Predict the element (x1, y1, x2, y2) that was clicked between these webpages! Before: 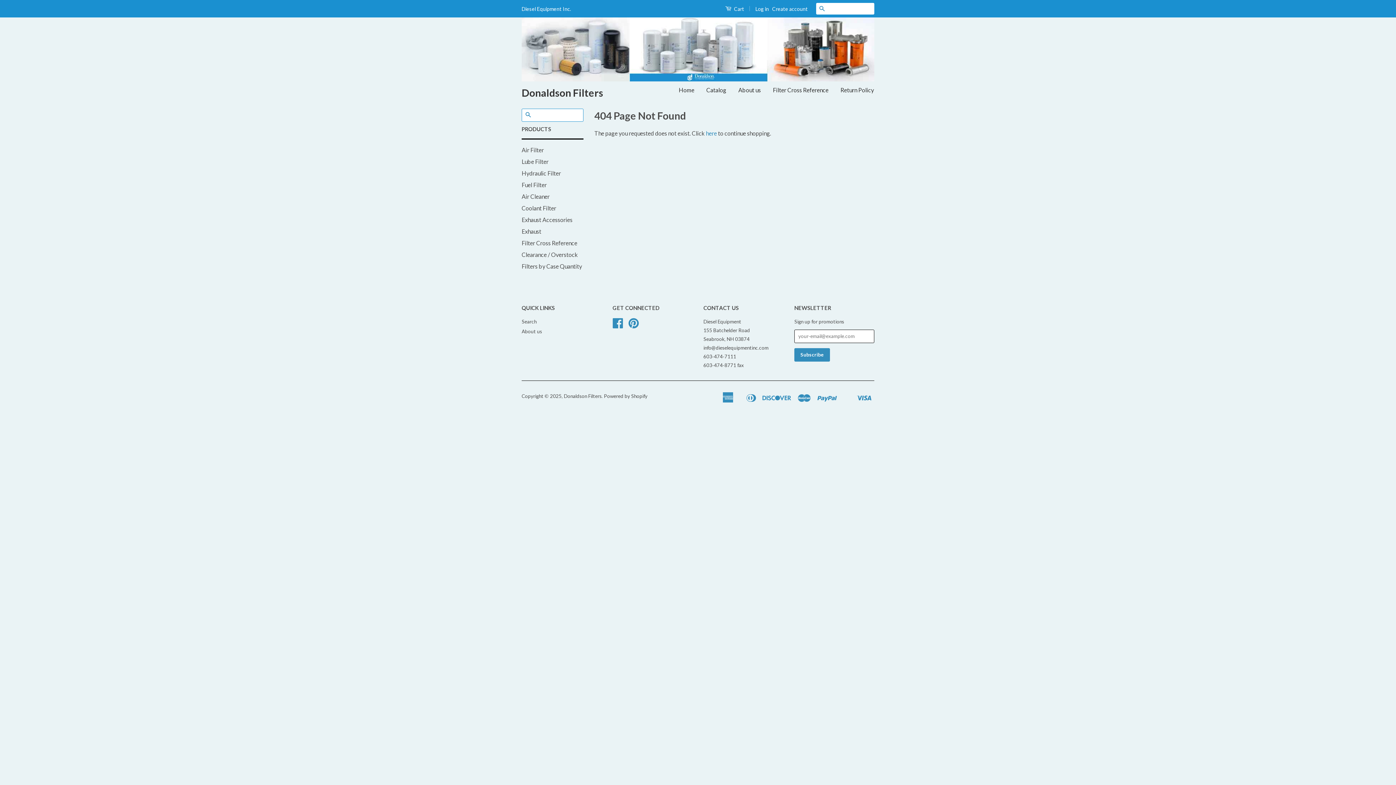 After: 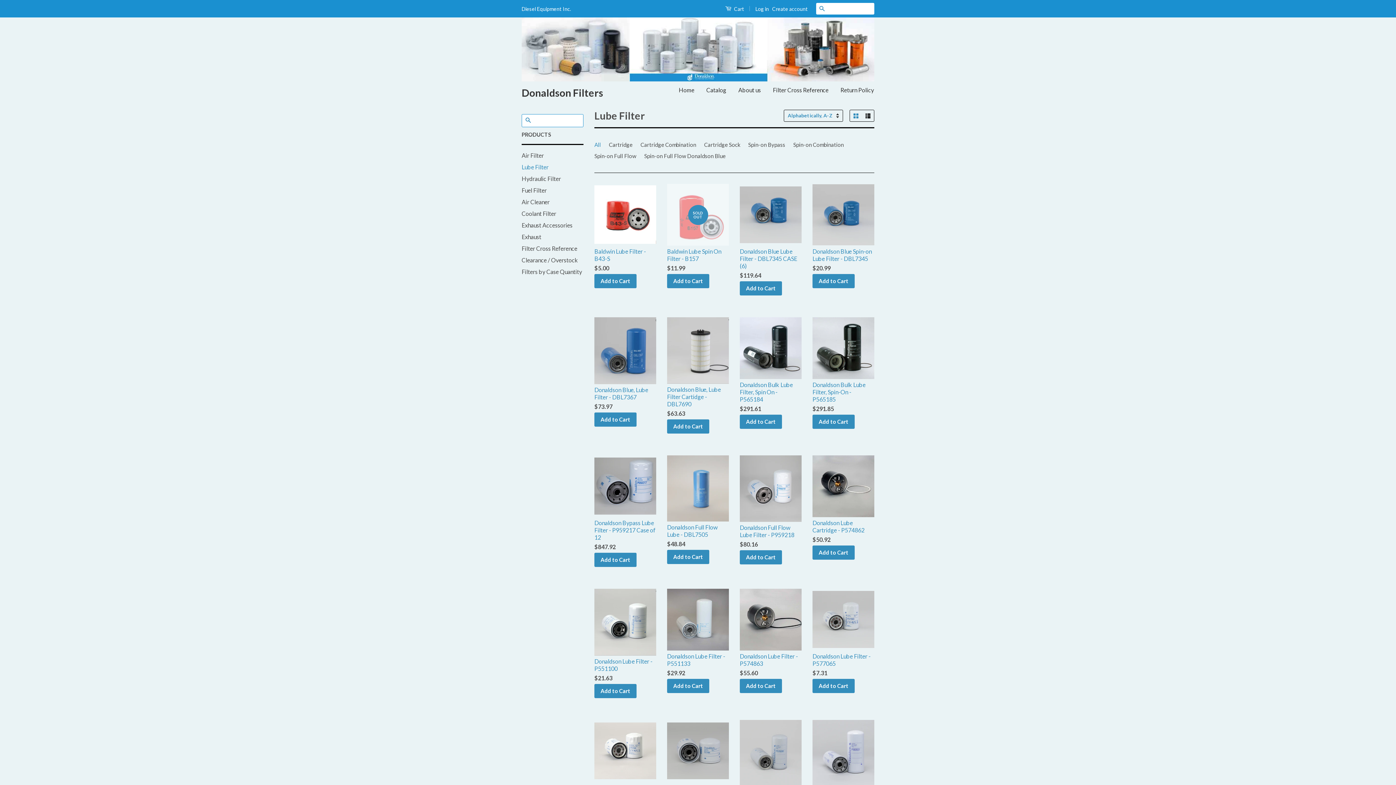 Action: bbox: (521, 158, 548, 165) label: Lube Filter